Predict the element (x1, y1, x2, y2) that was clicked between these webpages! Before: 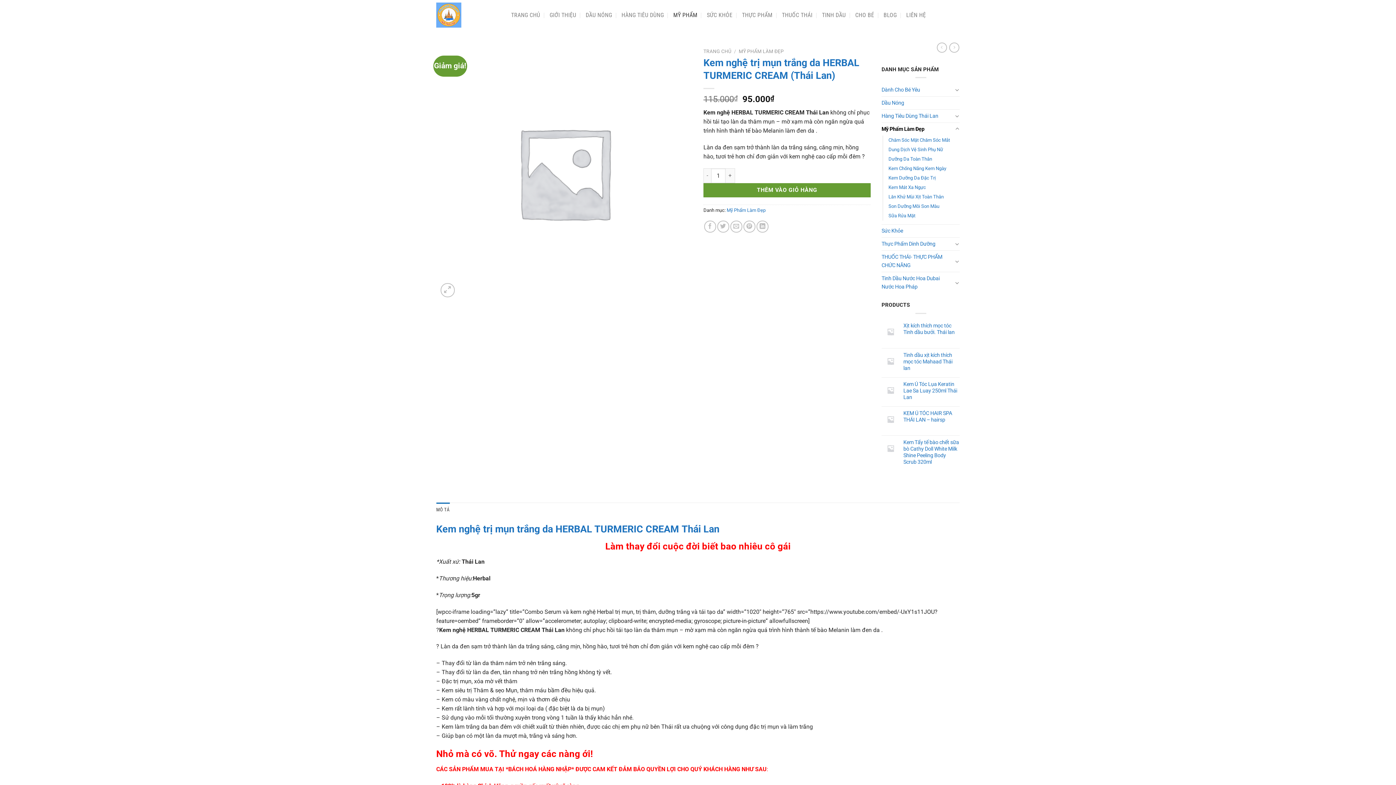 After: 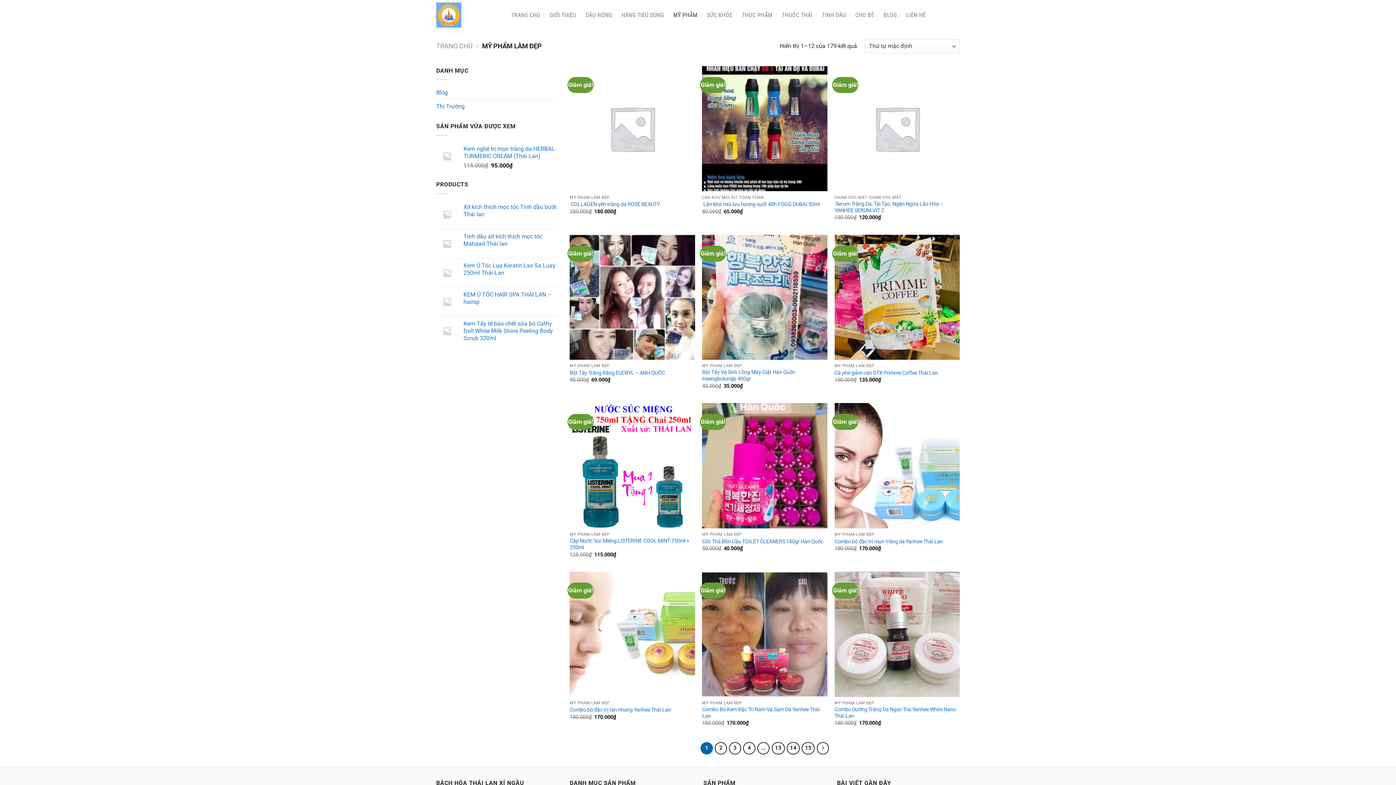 Action: bbox: (738, 48, 784, 54) label: MỸ PHẨM LÀM ĐẸP